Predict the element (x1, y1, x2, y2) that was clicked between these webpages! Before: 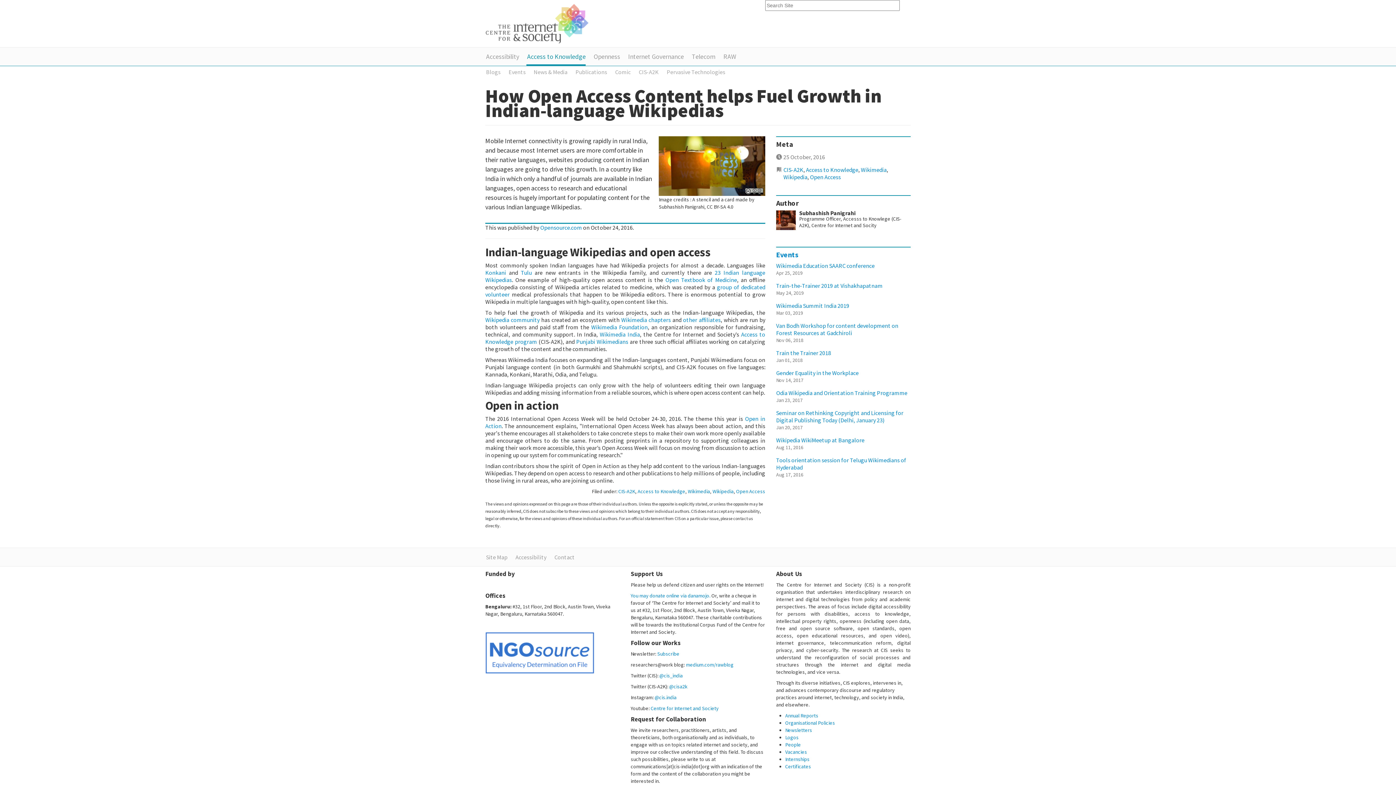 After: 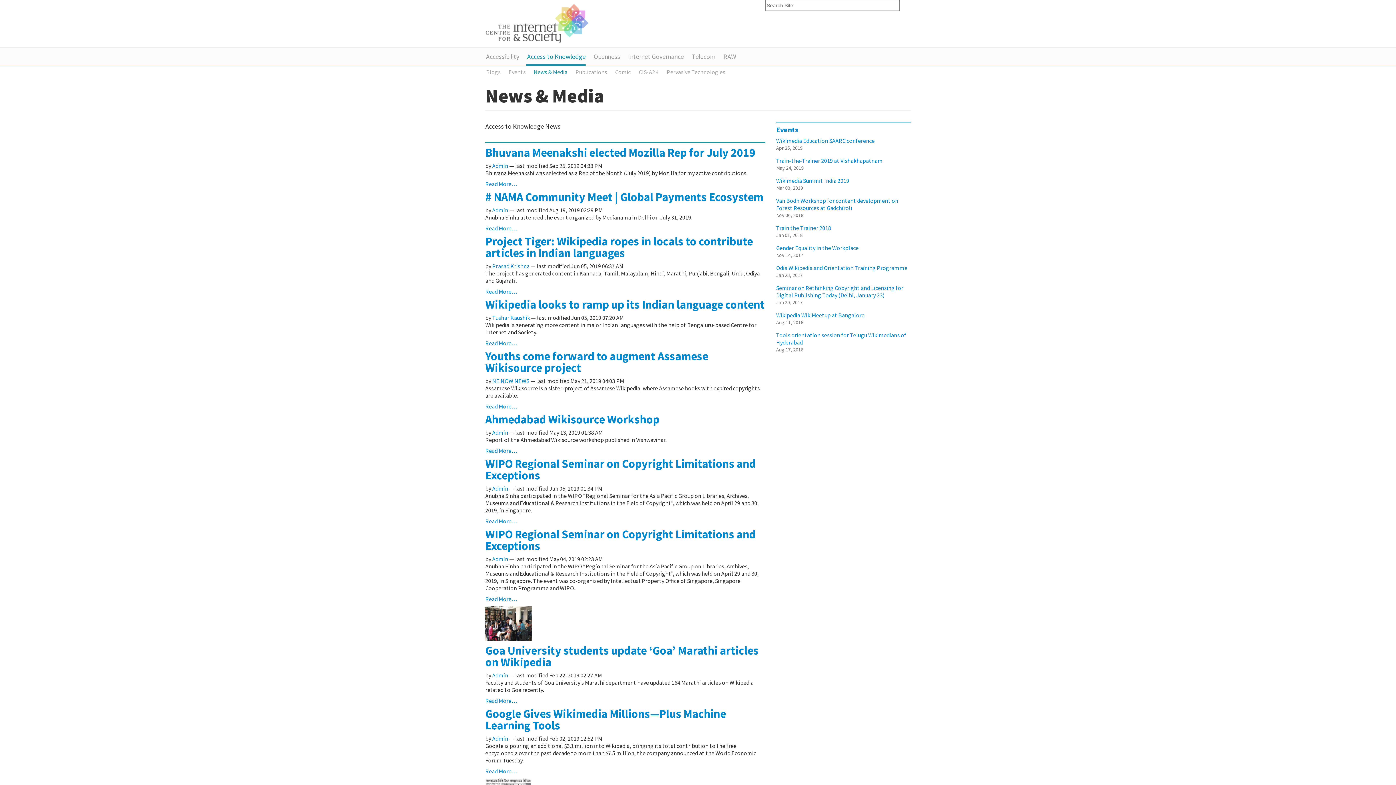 Action: bbox: (533, 64, 574, 79) label: News & Media